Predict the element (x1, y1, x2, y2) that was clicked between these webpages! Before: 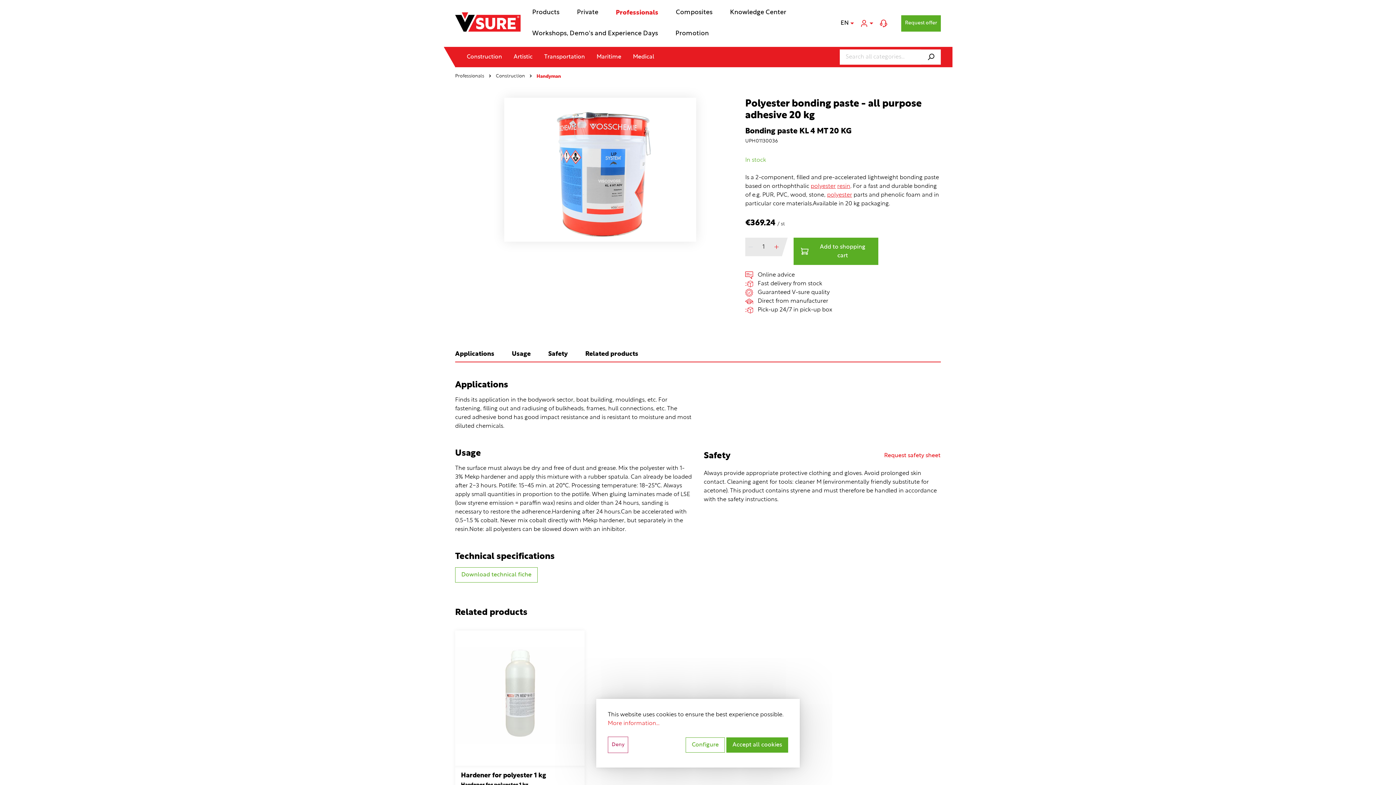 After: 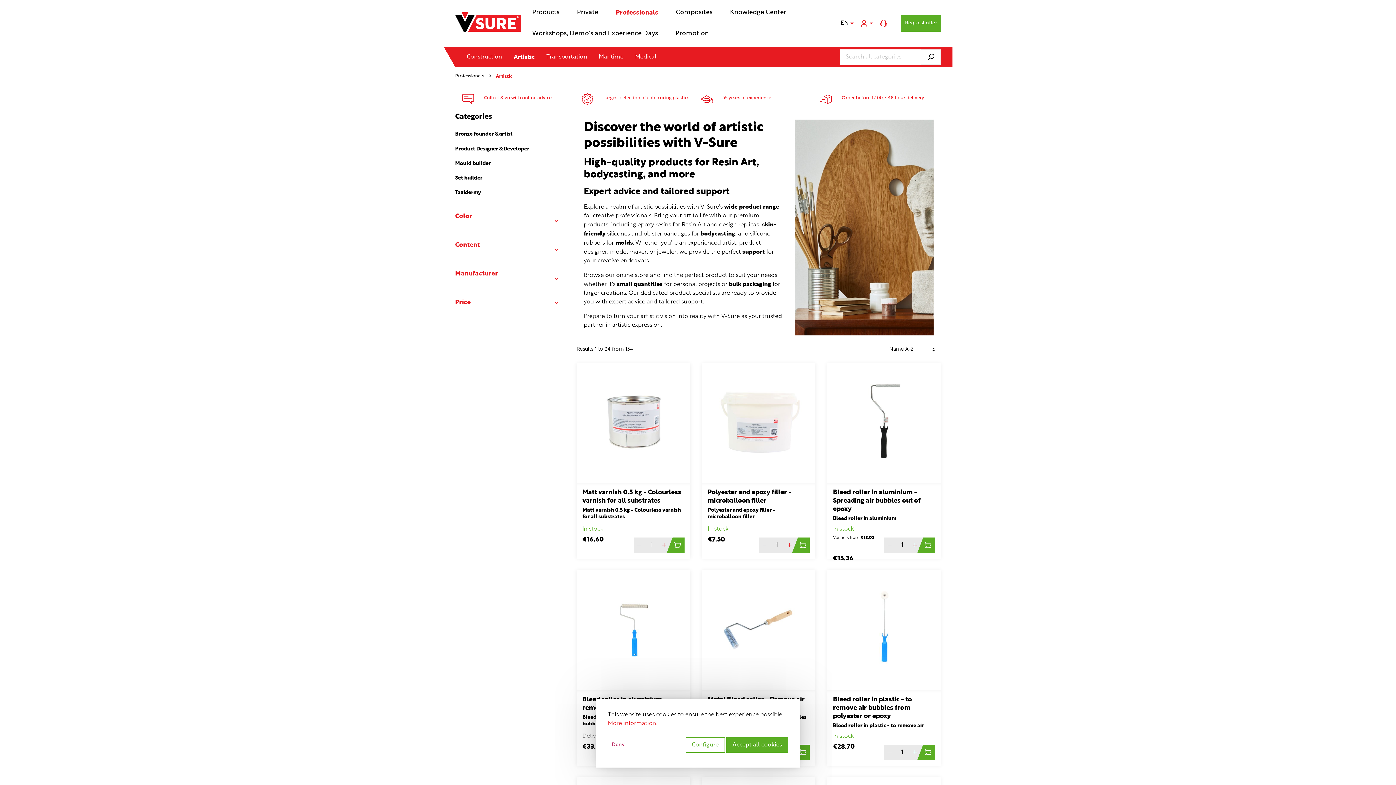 Action: bbox: (513, 46, 544, 67) label: Artistic